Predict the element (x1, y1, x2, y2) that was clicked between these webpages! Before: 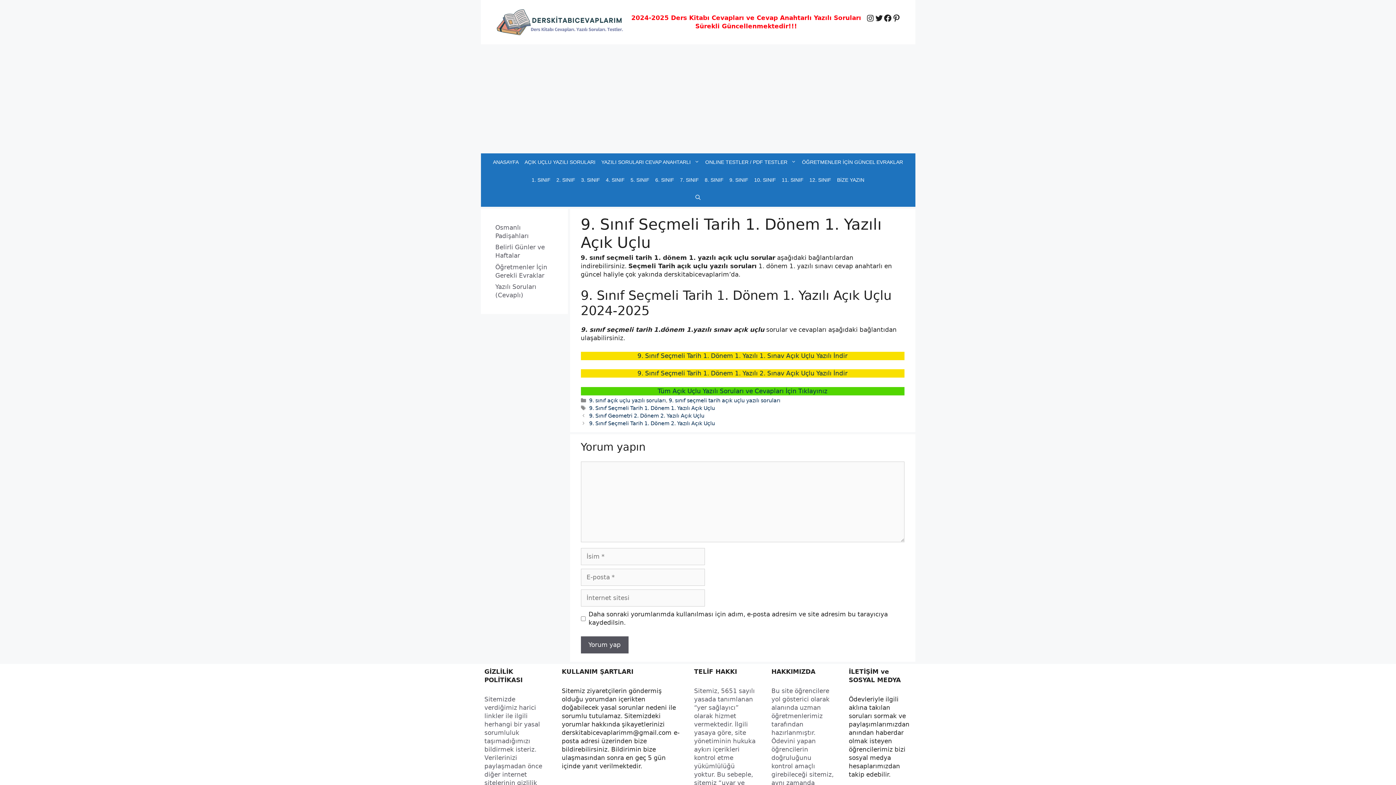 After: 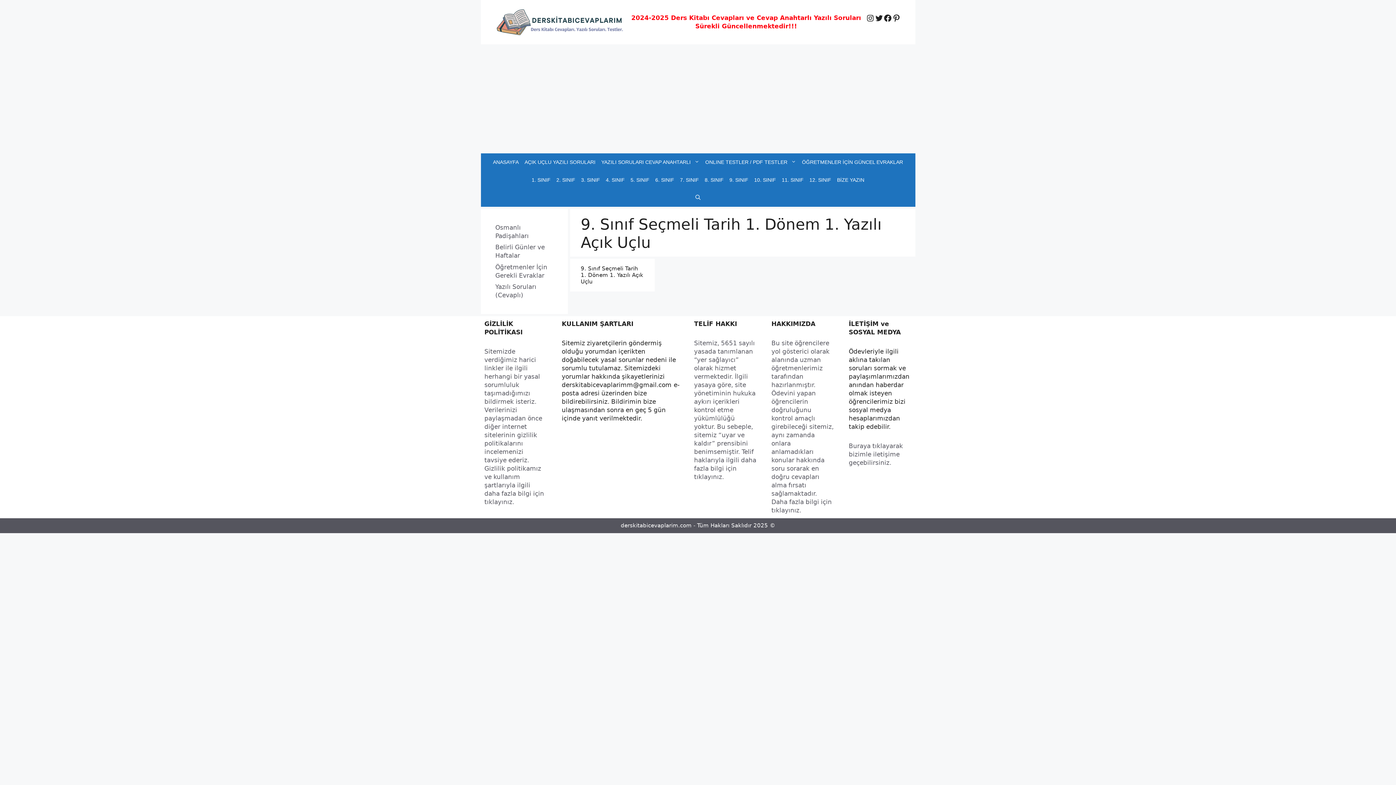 Action: label: 9. Sınıf Seçmeli Tarih 1. Dönem 1. Yazılı Açık Uçlu bbox: (589, 405, 715, 411)